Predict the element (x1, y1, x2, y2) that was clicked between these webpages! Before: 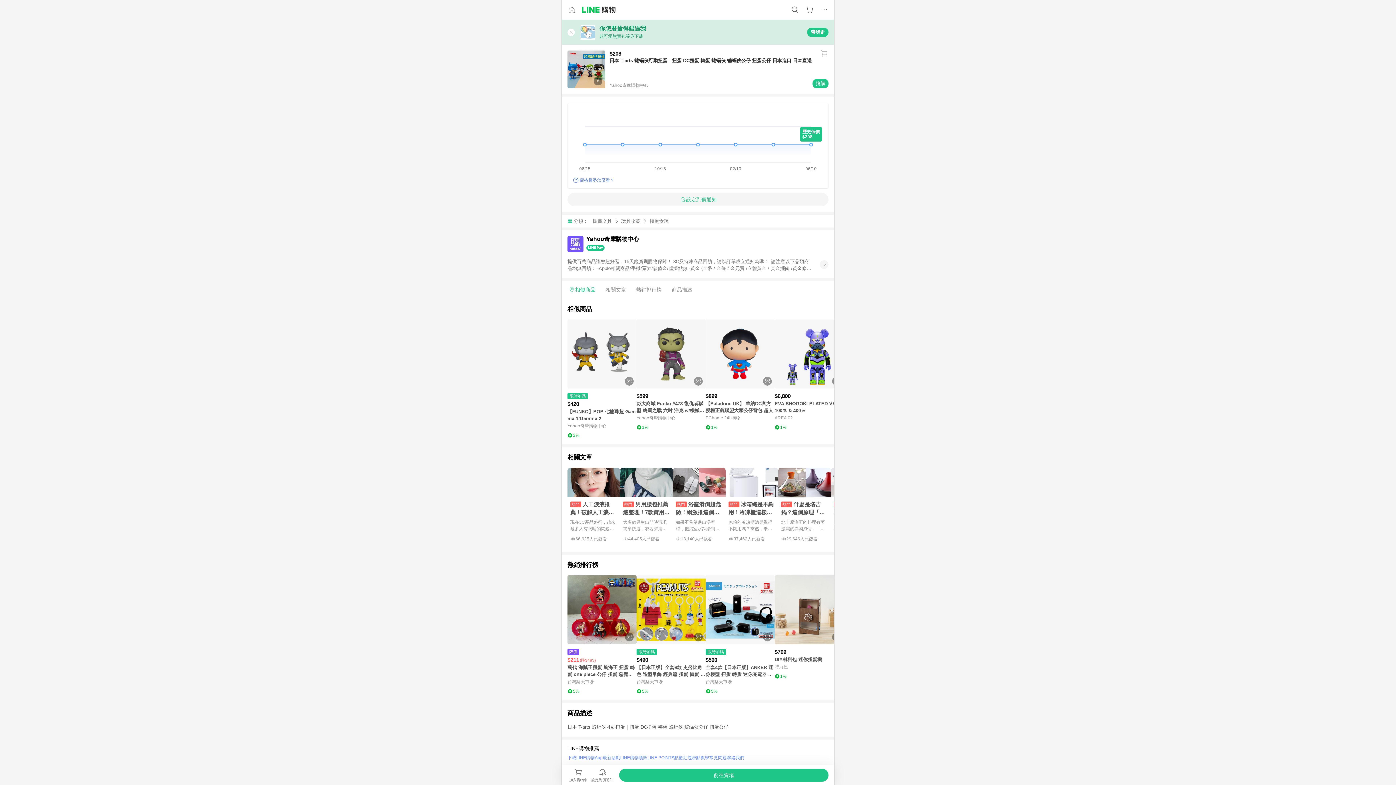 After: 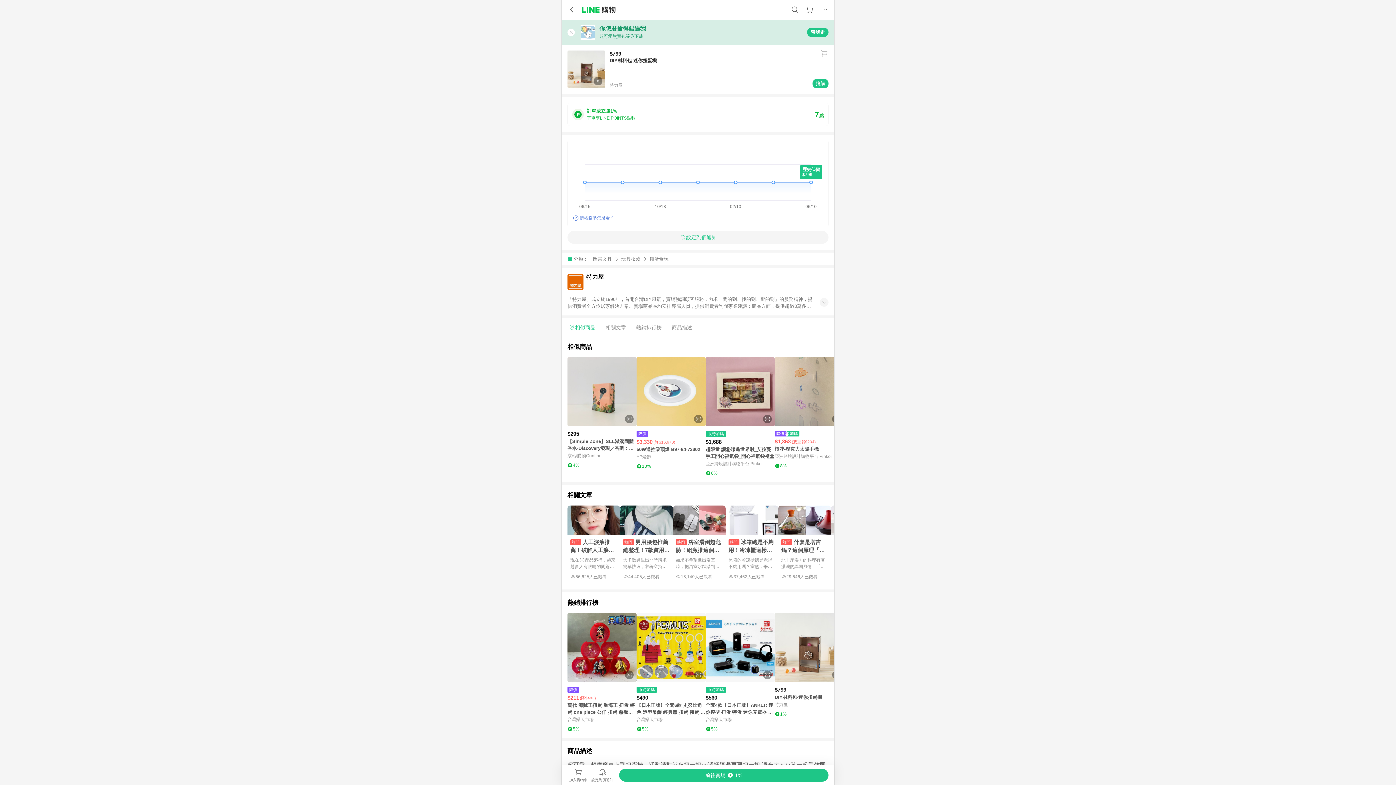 Action: label: 點擊看詳細內容 bbox: (774, 575, 844, 644)